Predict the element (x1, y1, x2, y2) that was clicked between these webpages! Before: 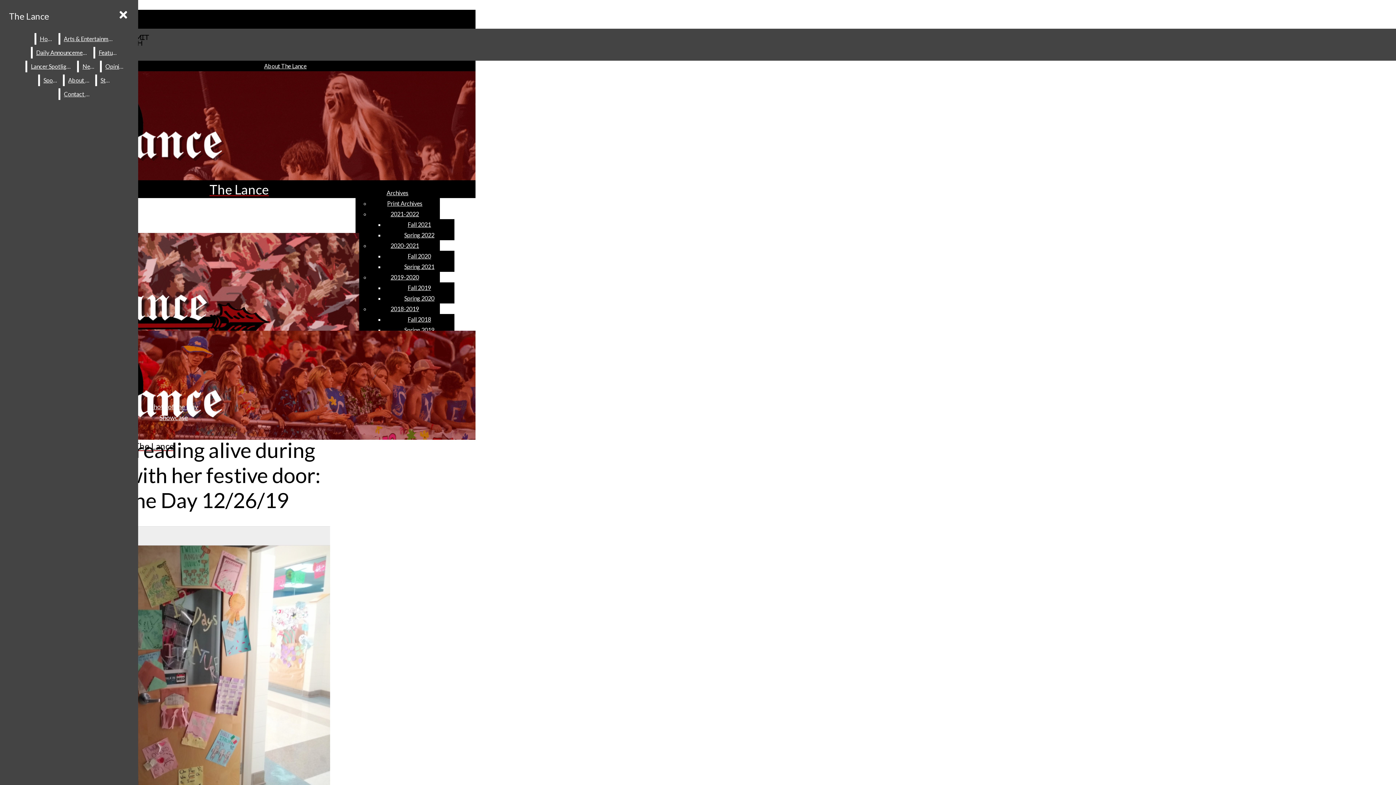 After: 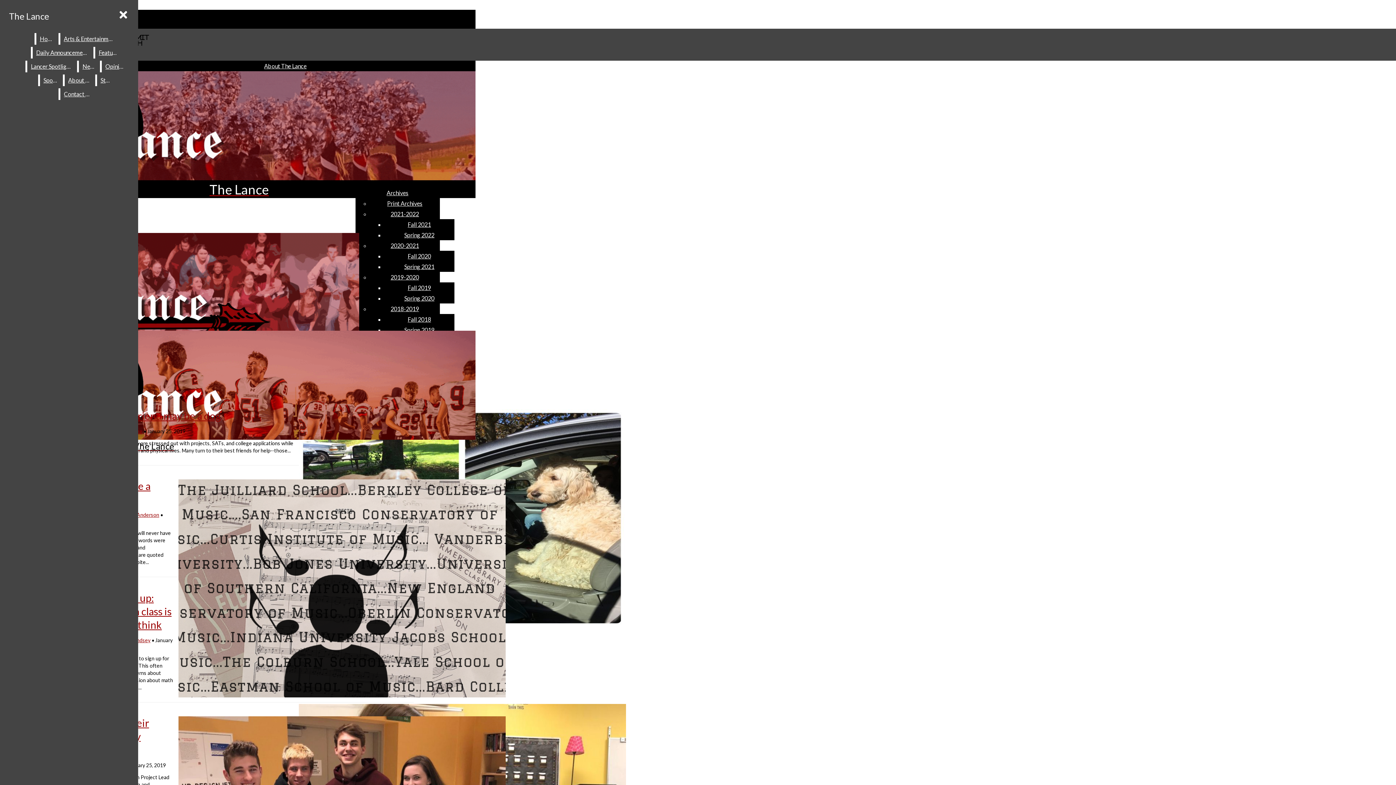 Action: bbox: (390, 305, 419, 312) label: 2018-2019